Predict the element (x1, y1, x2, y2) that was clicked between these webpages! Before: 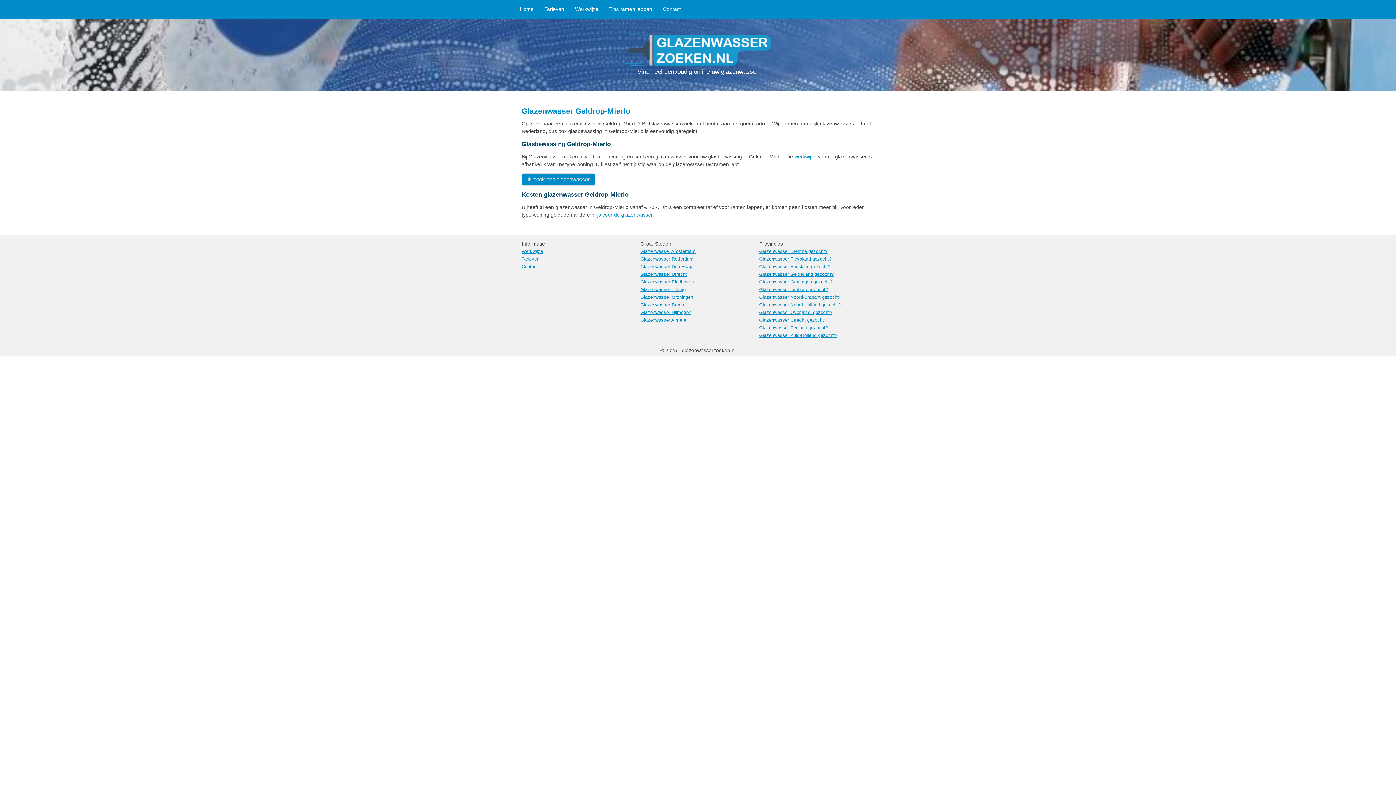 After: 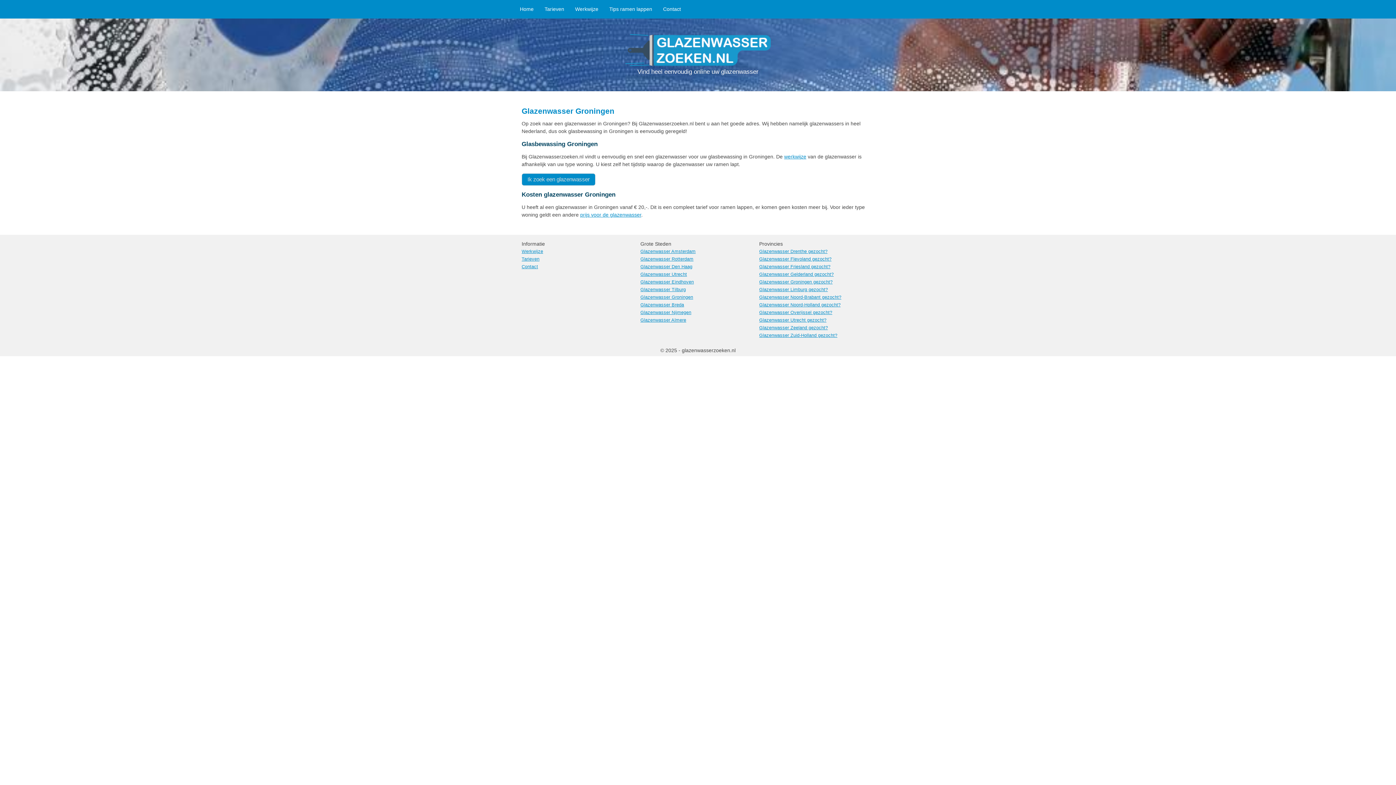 Action: bbox: (759, 279, 832, 284) label: Glazenwasser Groningen gezocht?